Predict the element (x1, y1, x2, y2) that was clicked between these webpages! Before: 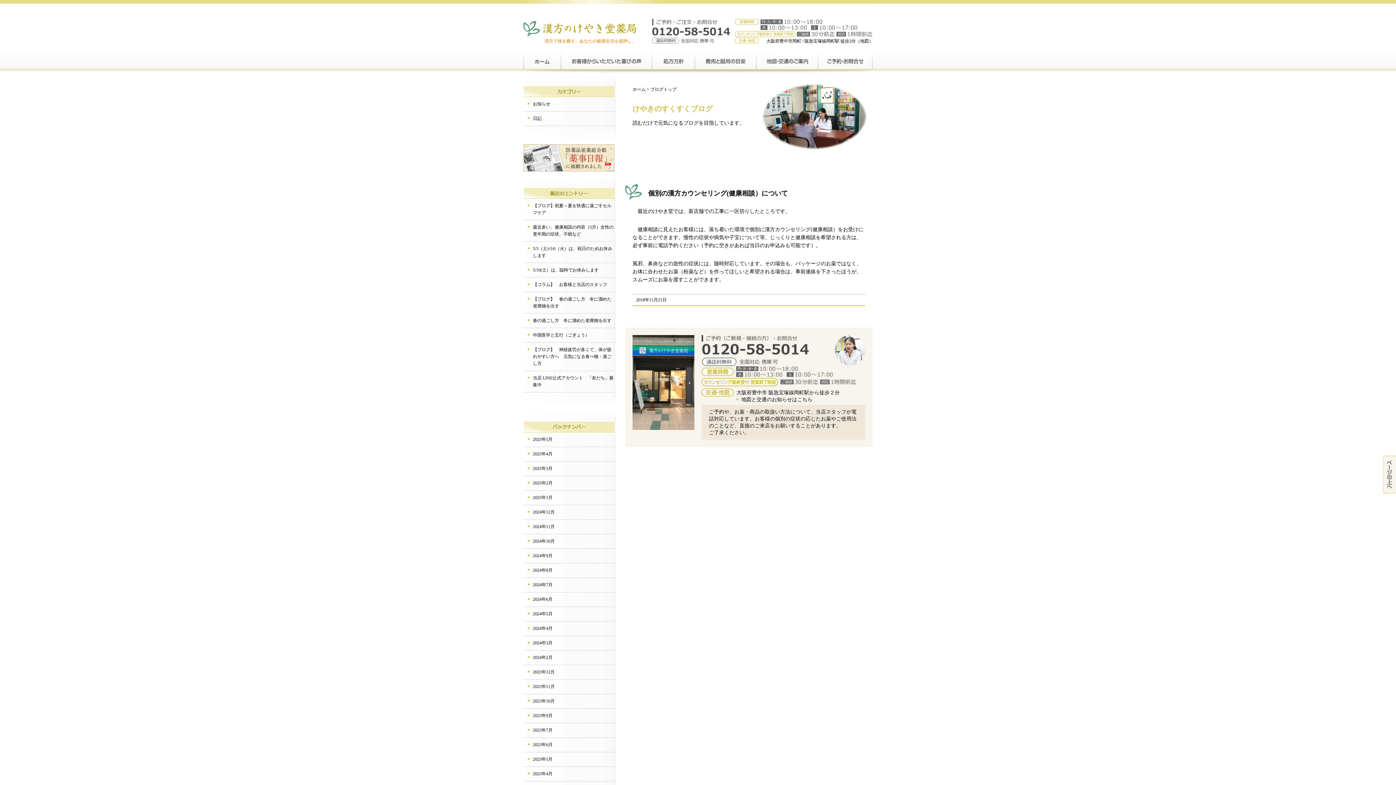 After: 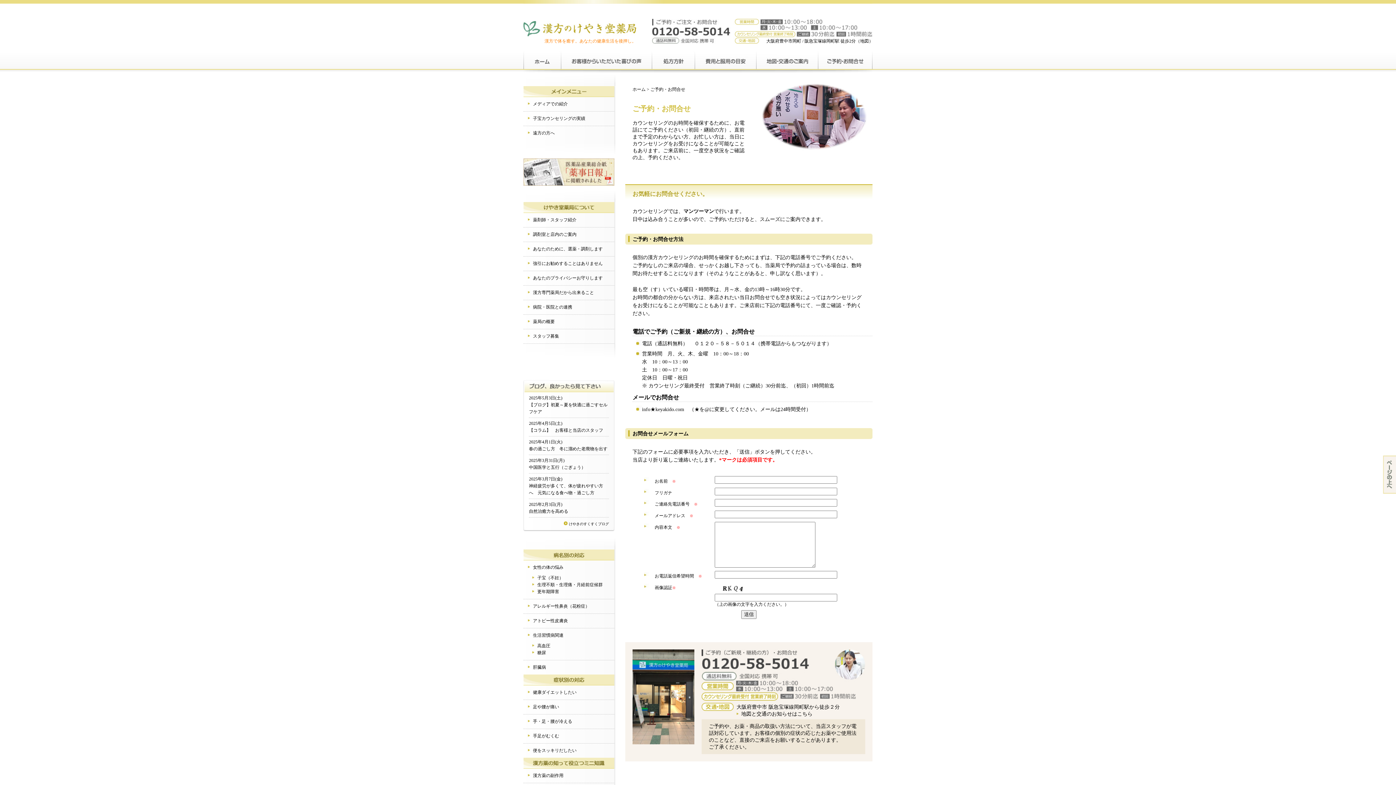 Action: bbox: (818, 51, 872, 69)